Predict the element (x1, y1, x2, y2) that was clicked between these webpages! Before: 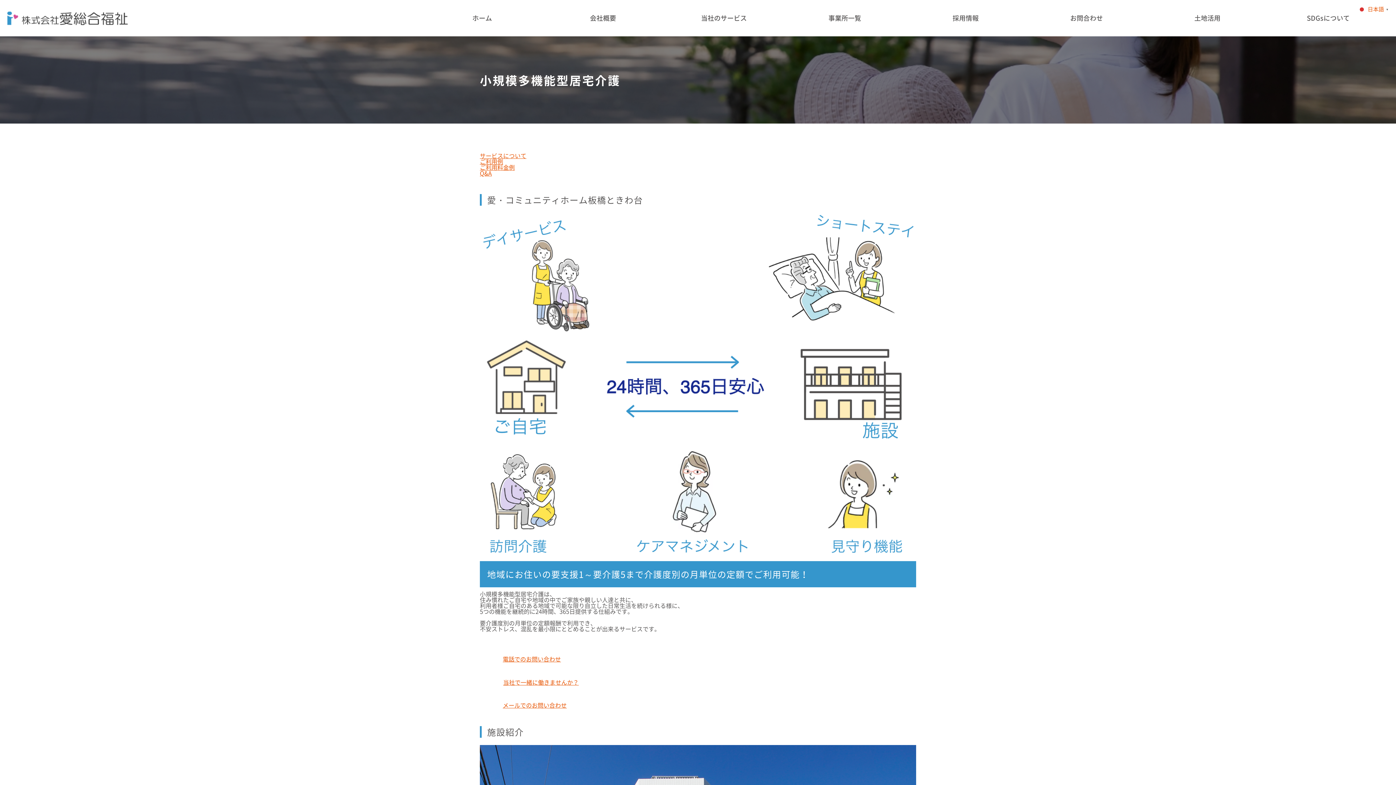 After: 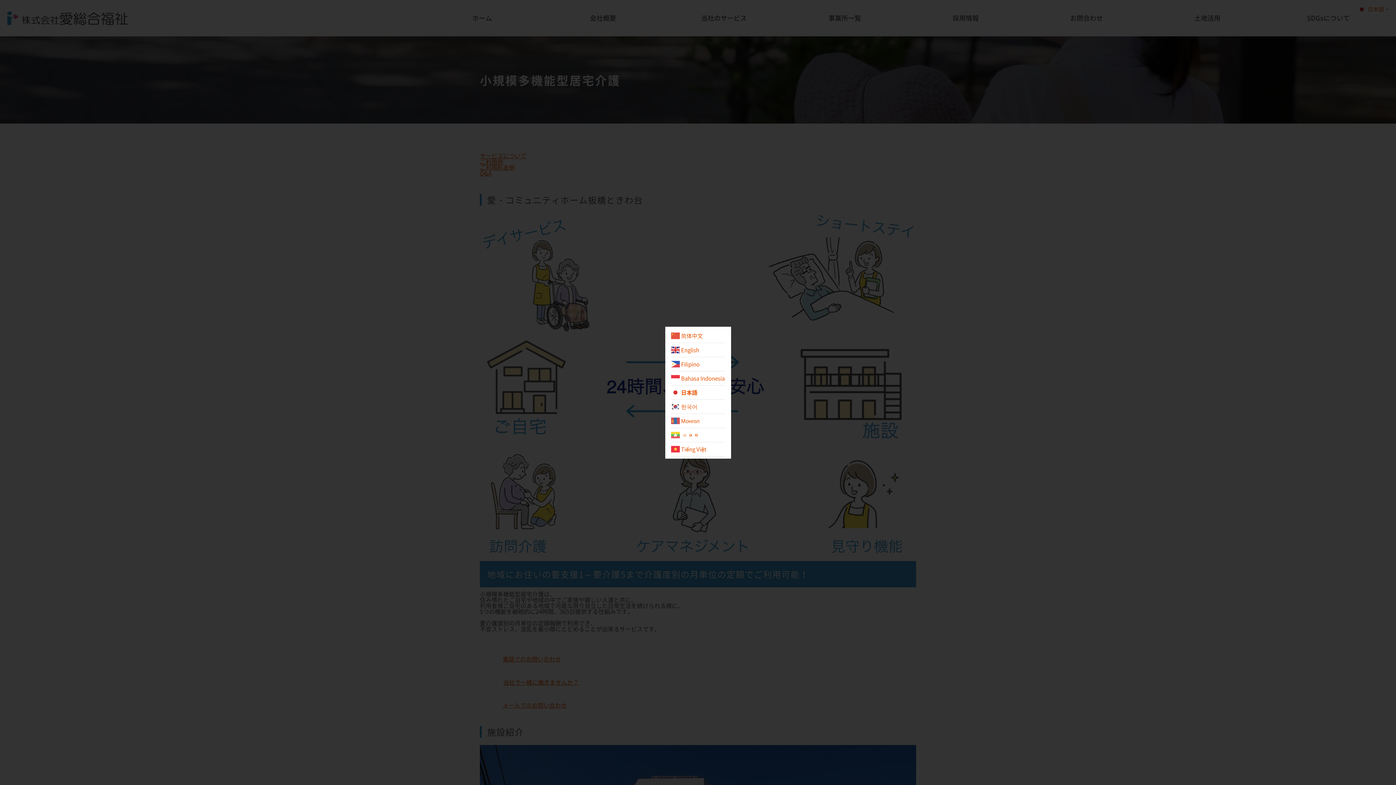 Action: label:  日本語▼ bbox: (1357, 4, 1390, 12)